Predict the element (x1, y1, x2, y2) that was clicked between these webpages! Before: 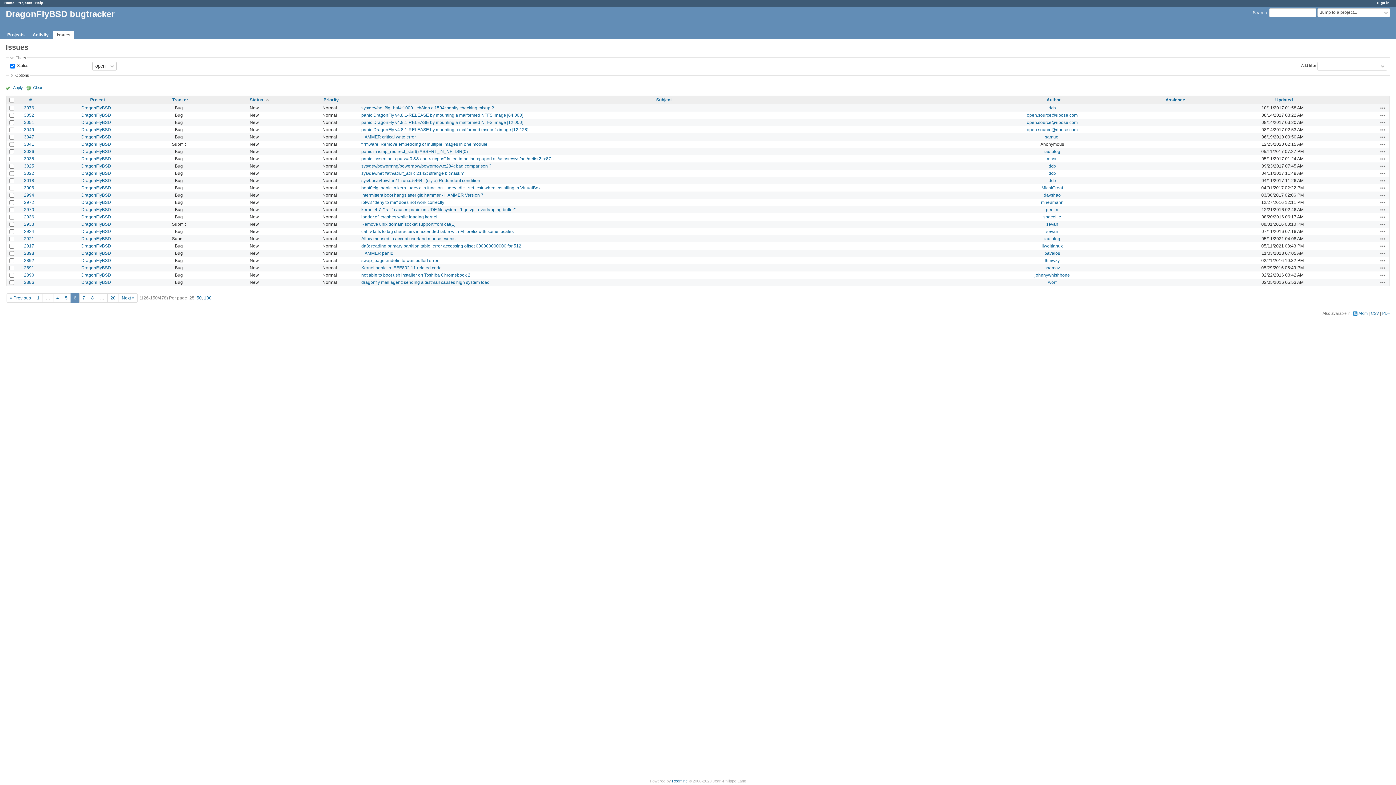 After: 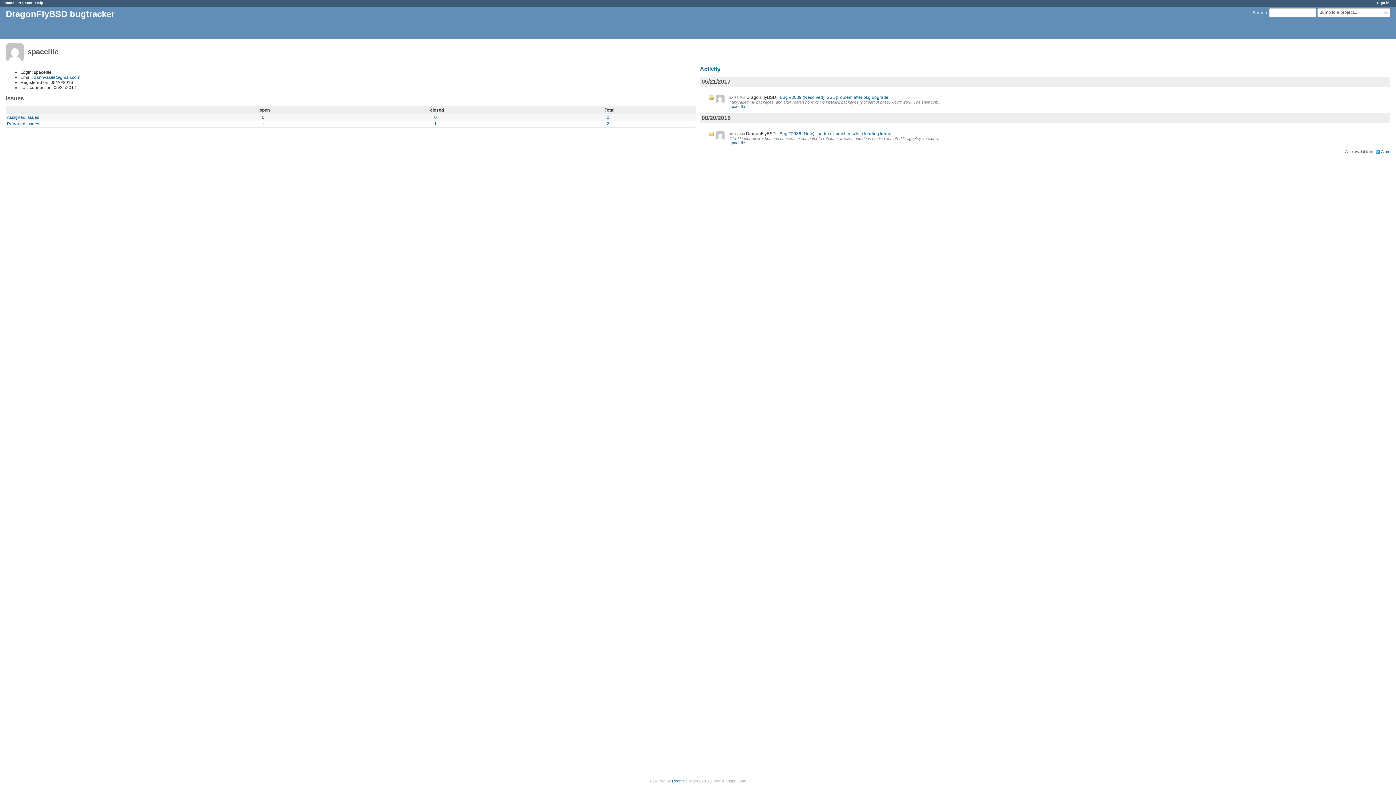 Action: bbox: (1043, 214, 1061, 219) label: spaceille